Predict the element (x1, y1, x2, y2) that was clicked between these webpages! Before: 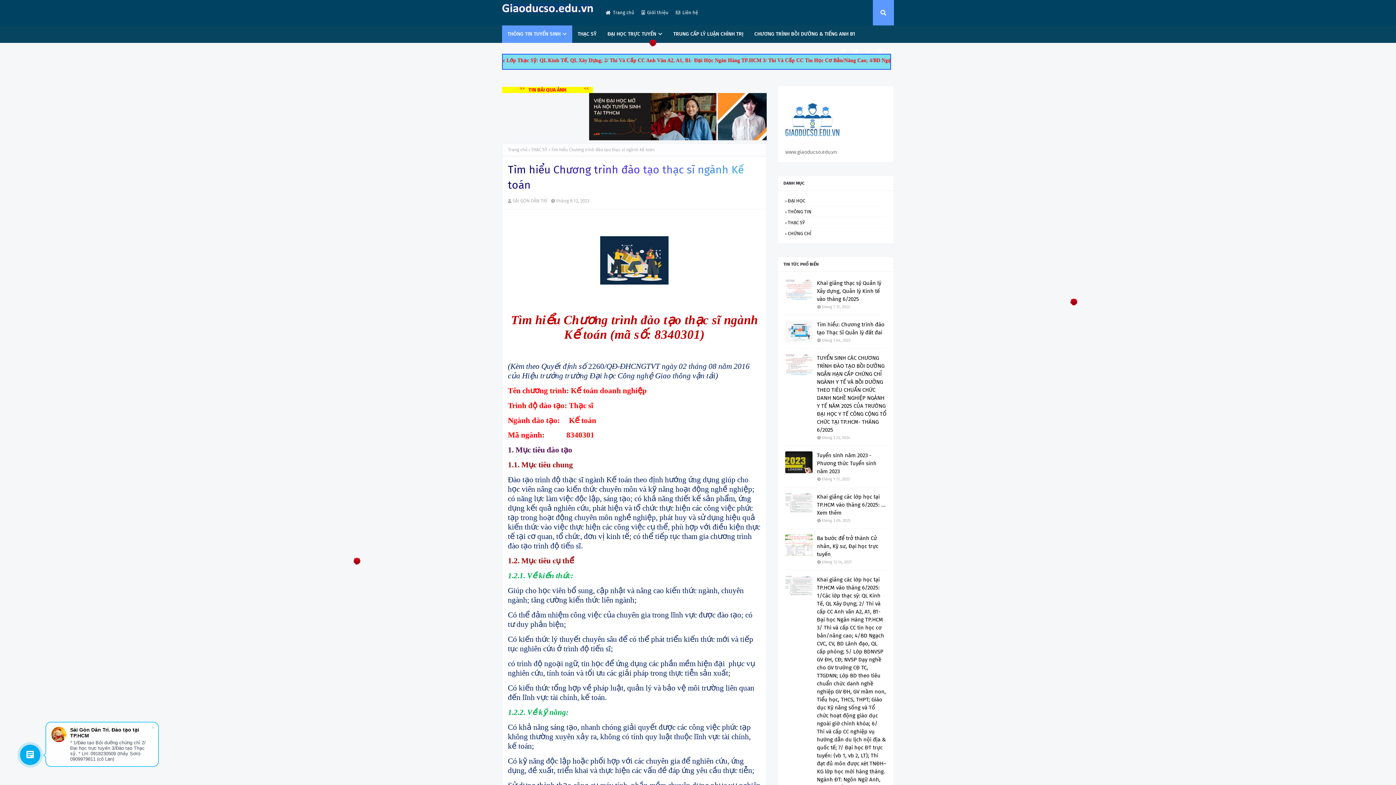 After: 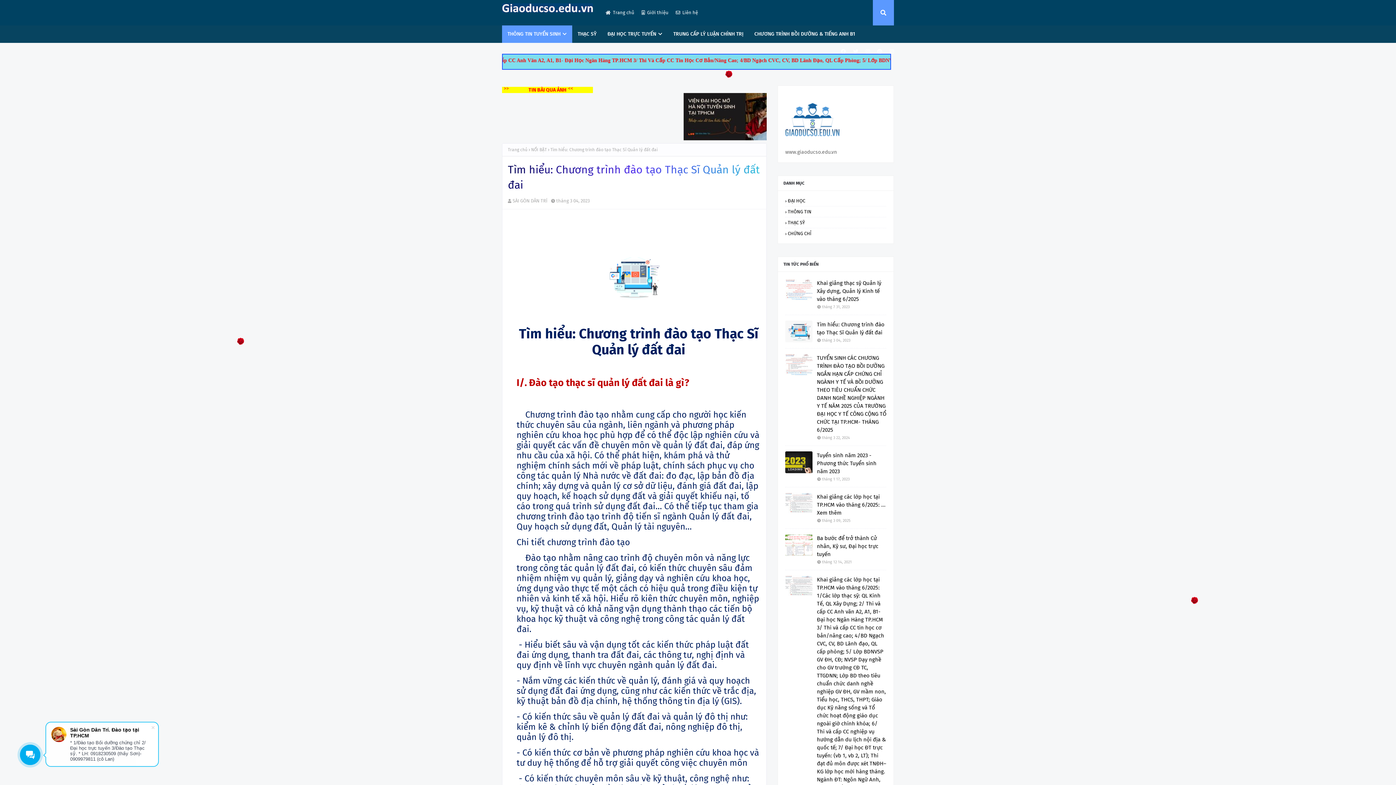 Action: bbox: (785, 320, 812, 342)